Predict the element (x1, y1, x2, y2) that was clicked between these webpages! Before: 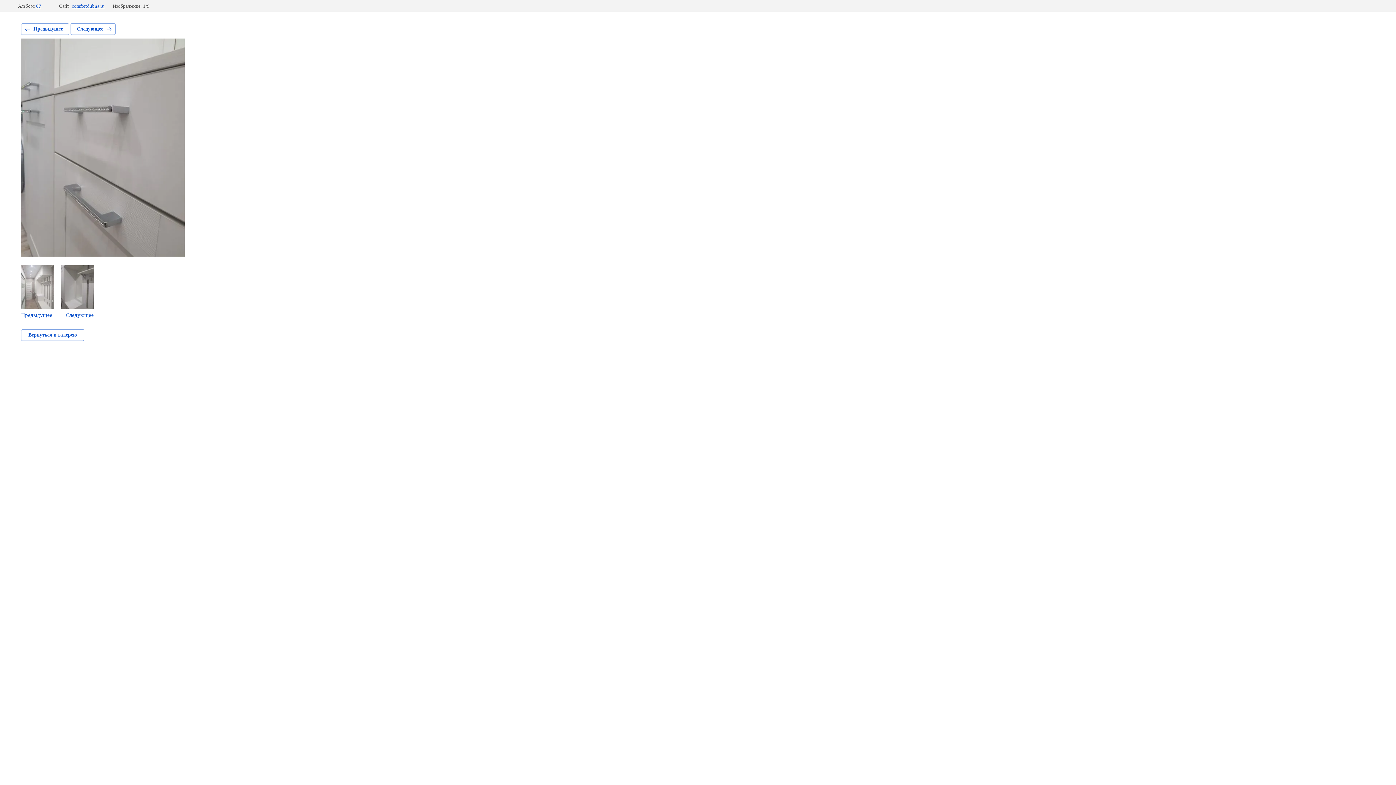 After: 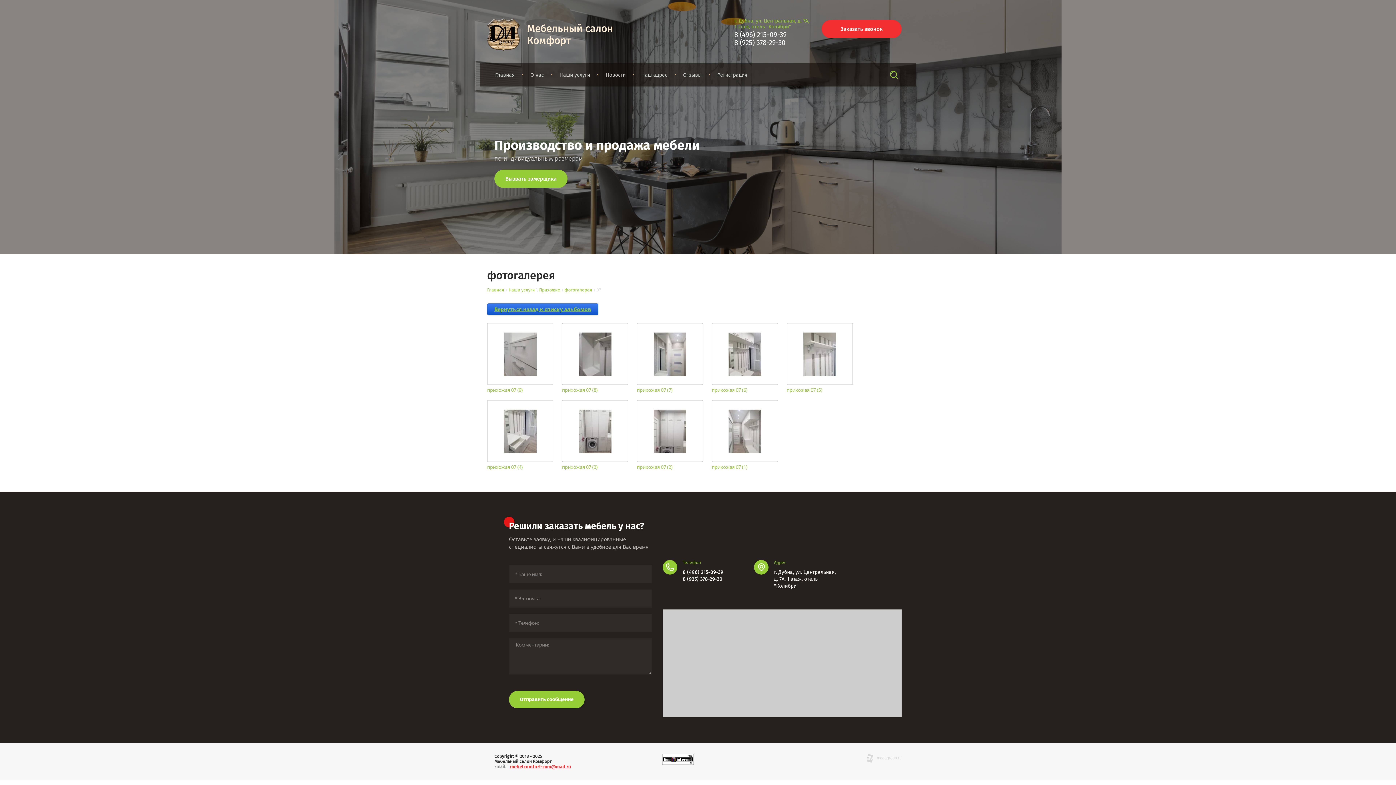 Action: label: Вернуться в галерею bbox: (21, 329, 84, 341)